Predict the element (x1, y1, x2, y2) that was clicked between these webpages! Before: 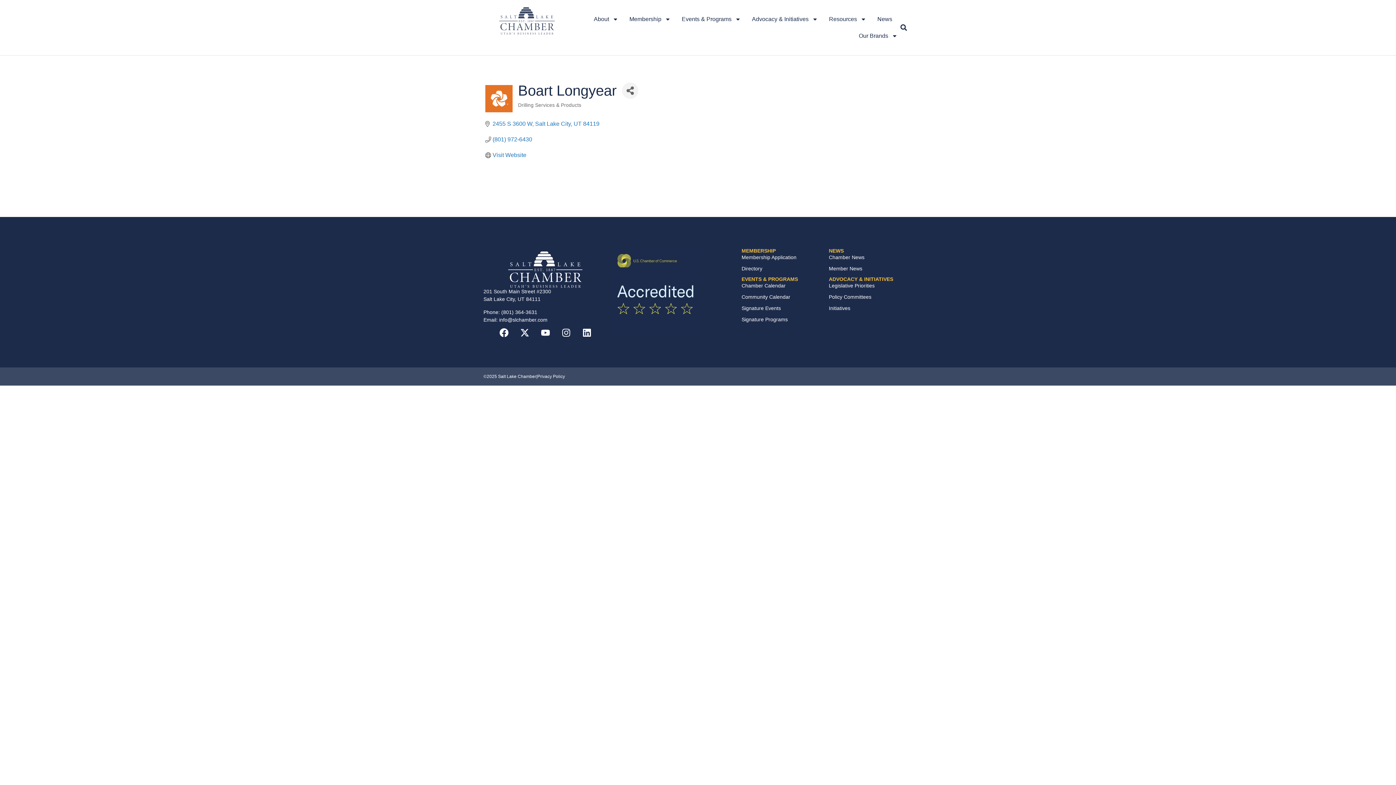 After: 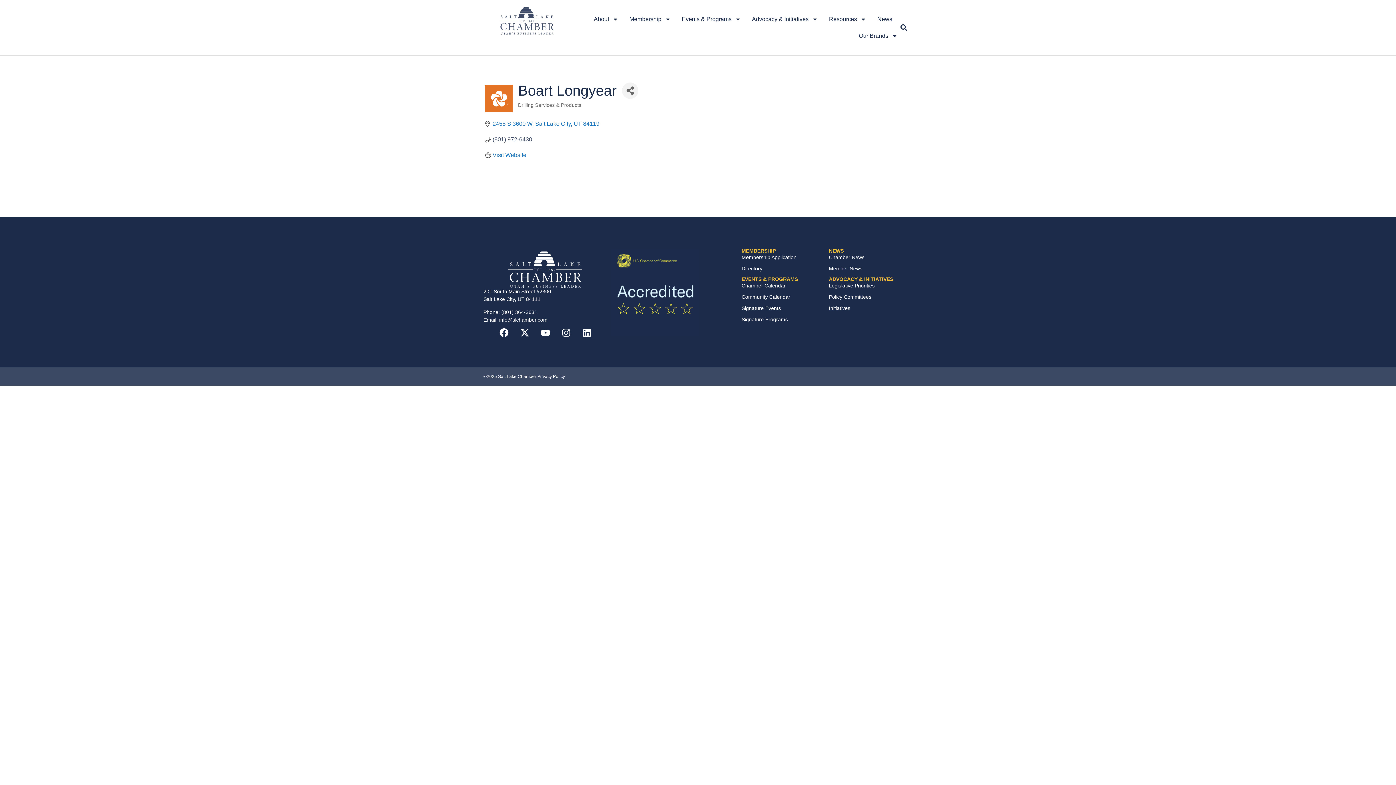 Action: bbox: (492, 136, 532, 142) label: (801) 972-6430